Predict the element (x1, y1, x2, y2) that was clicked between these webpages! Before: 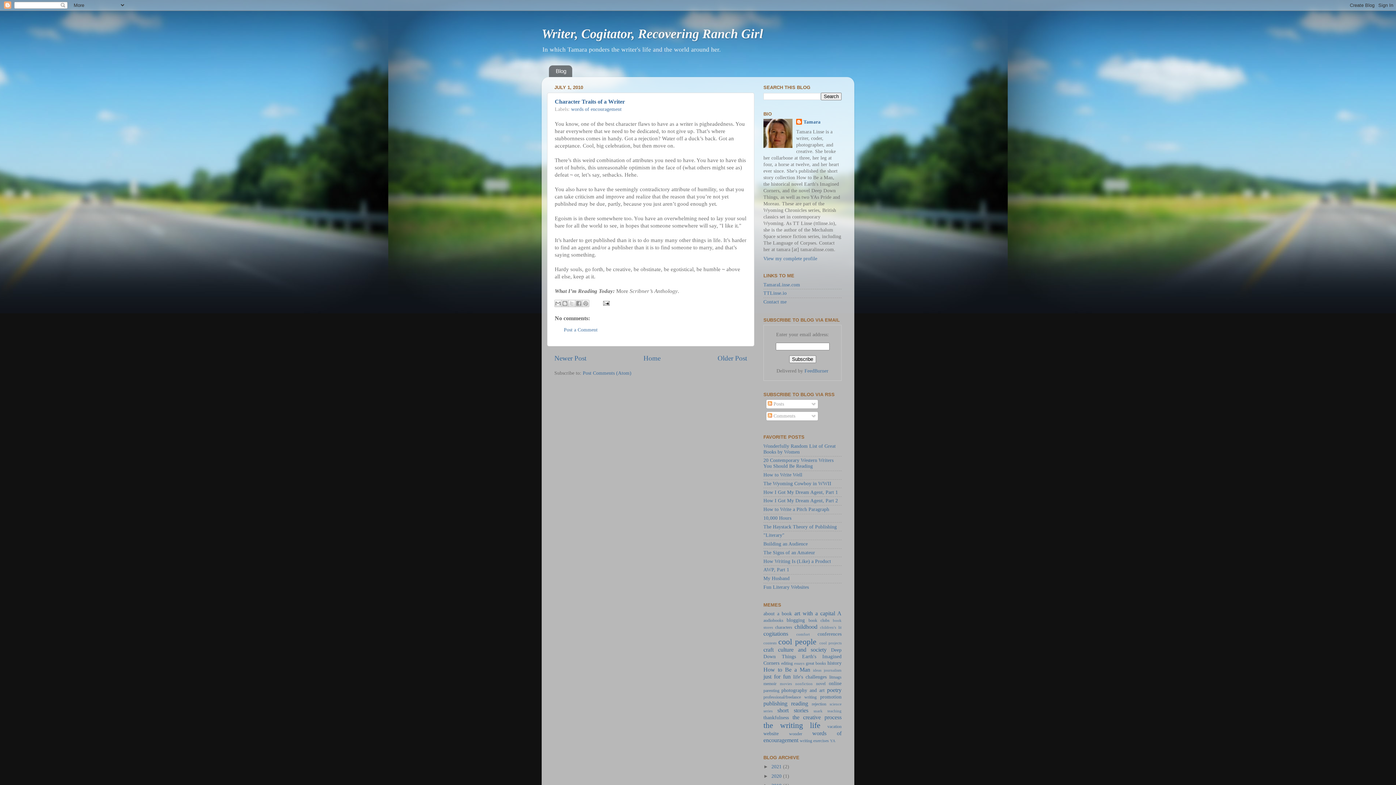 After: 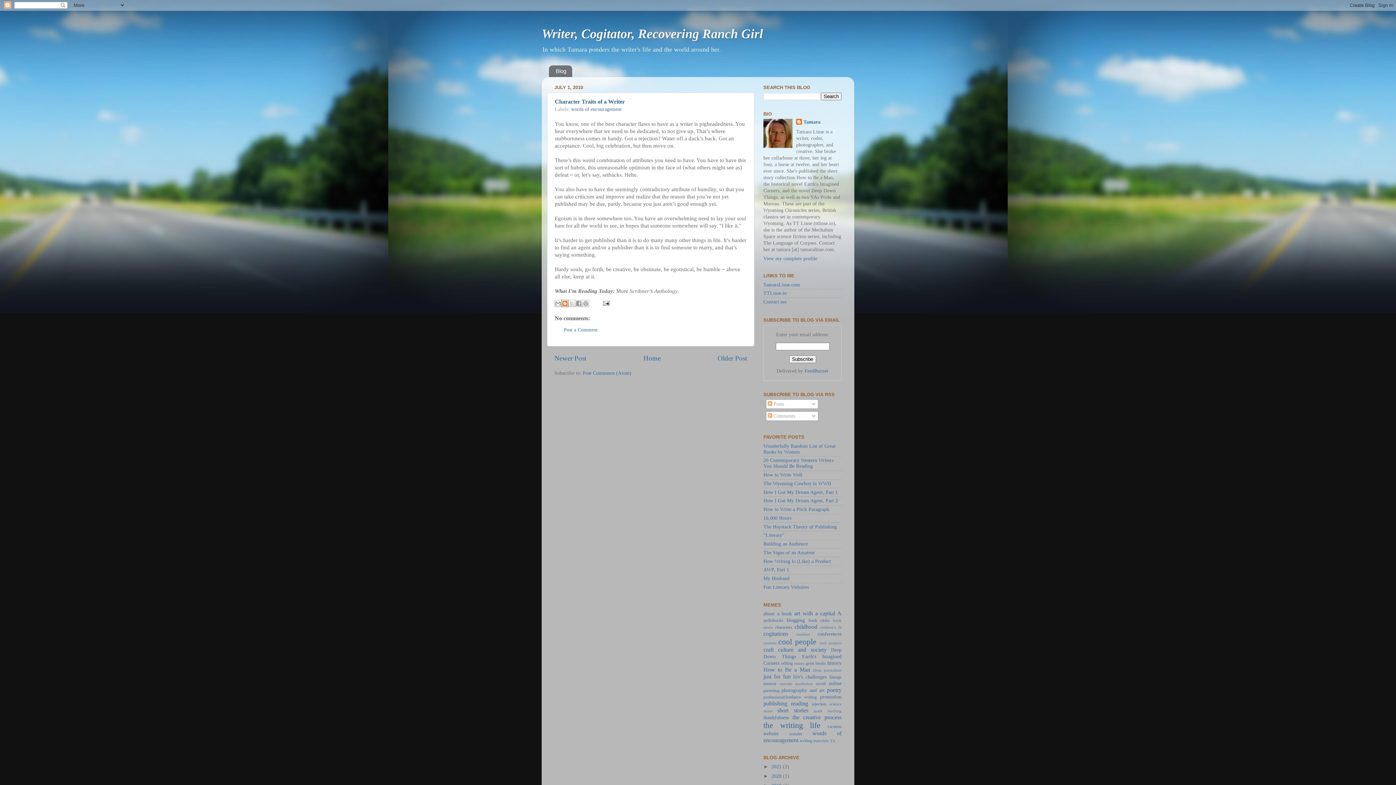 Action: bbox: (561, 299, 568, 307) label: BlogThis!